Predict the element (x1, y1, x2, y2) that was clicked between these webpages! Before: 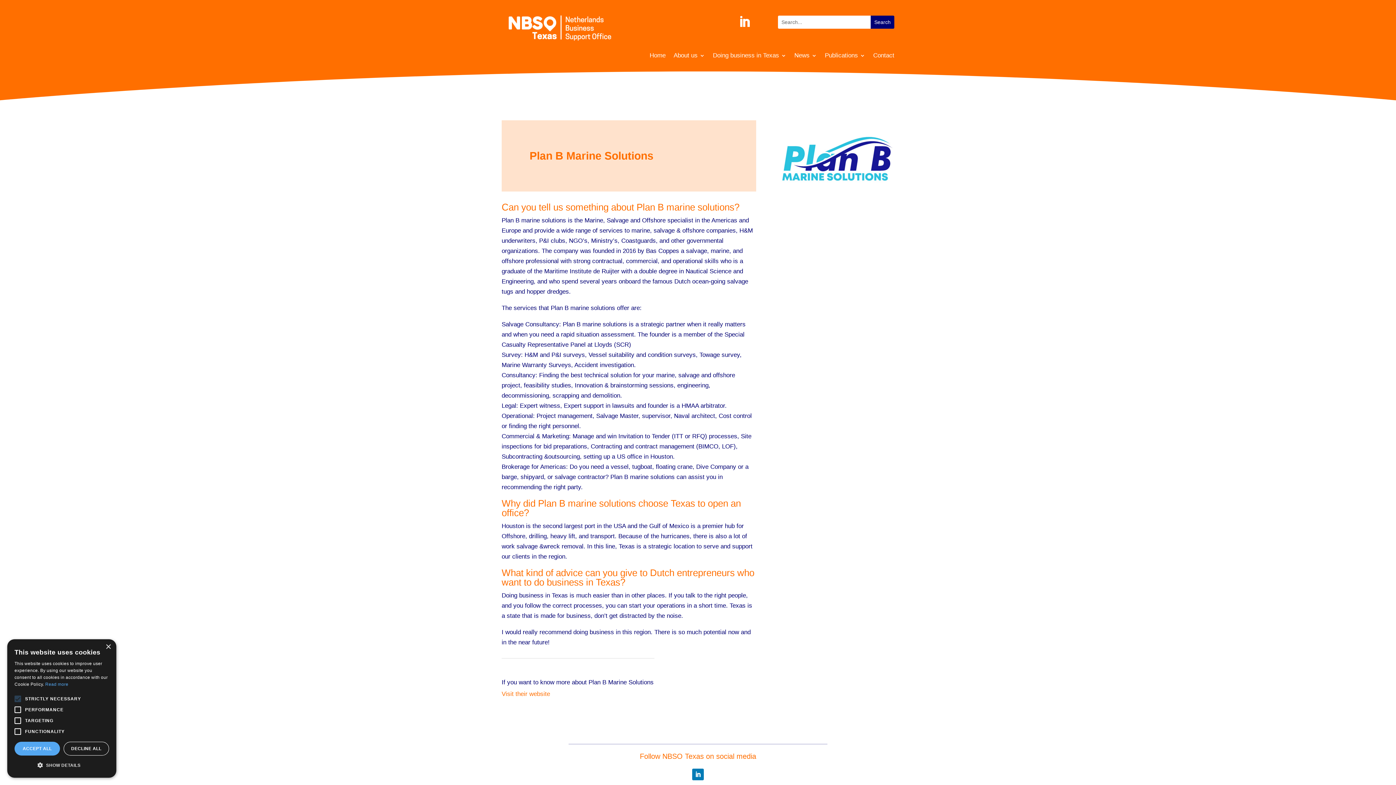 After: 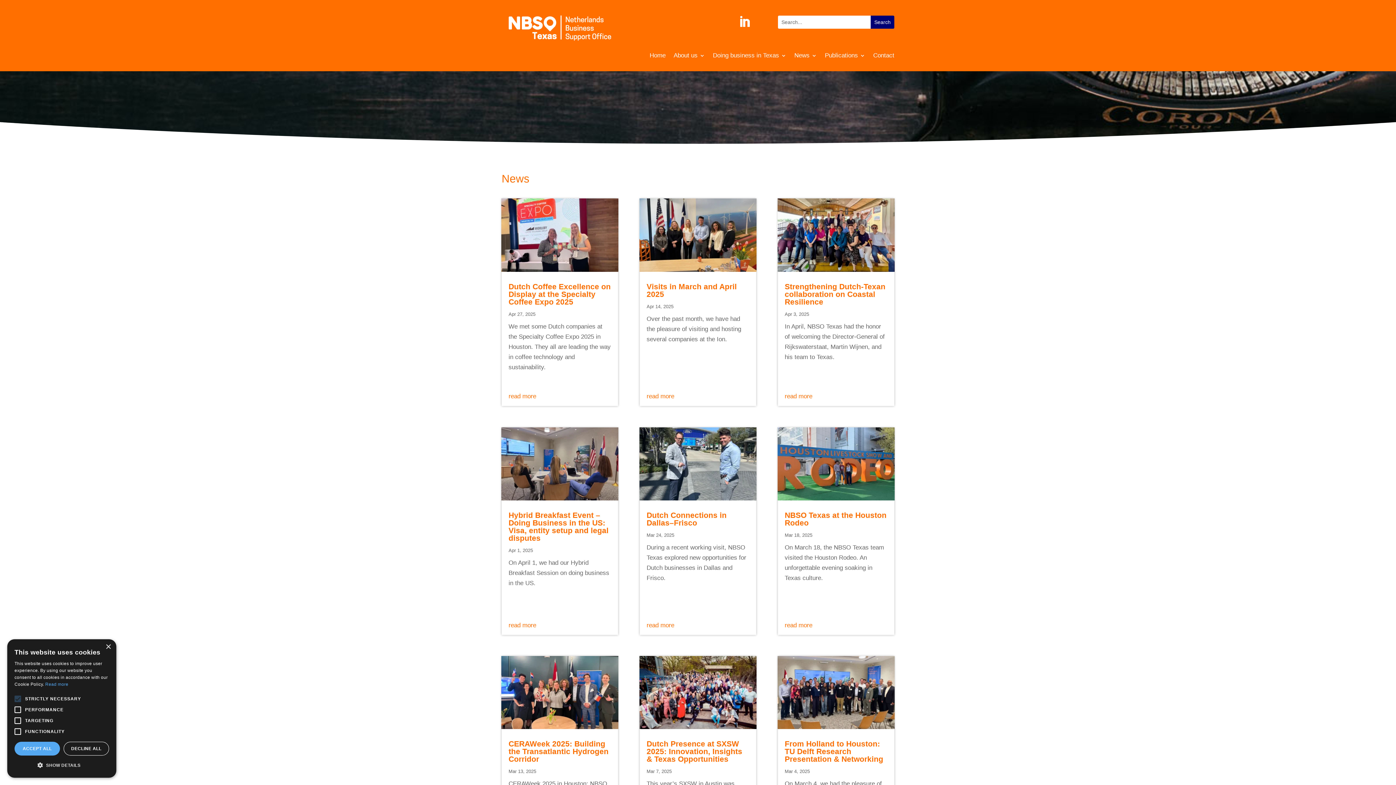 Action: bbox: (794, 53, 817, 61) label: News